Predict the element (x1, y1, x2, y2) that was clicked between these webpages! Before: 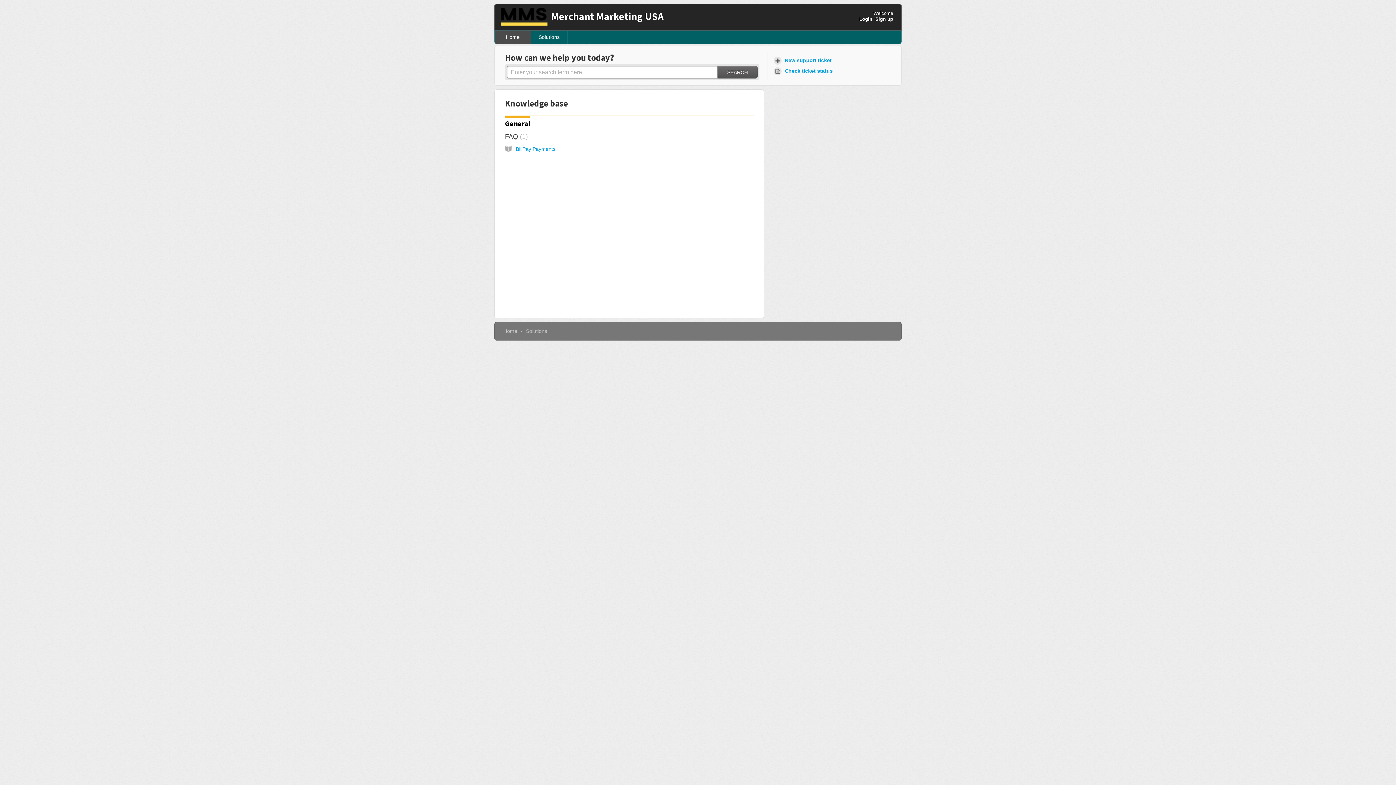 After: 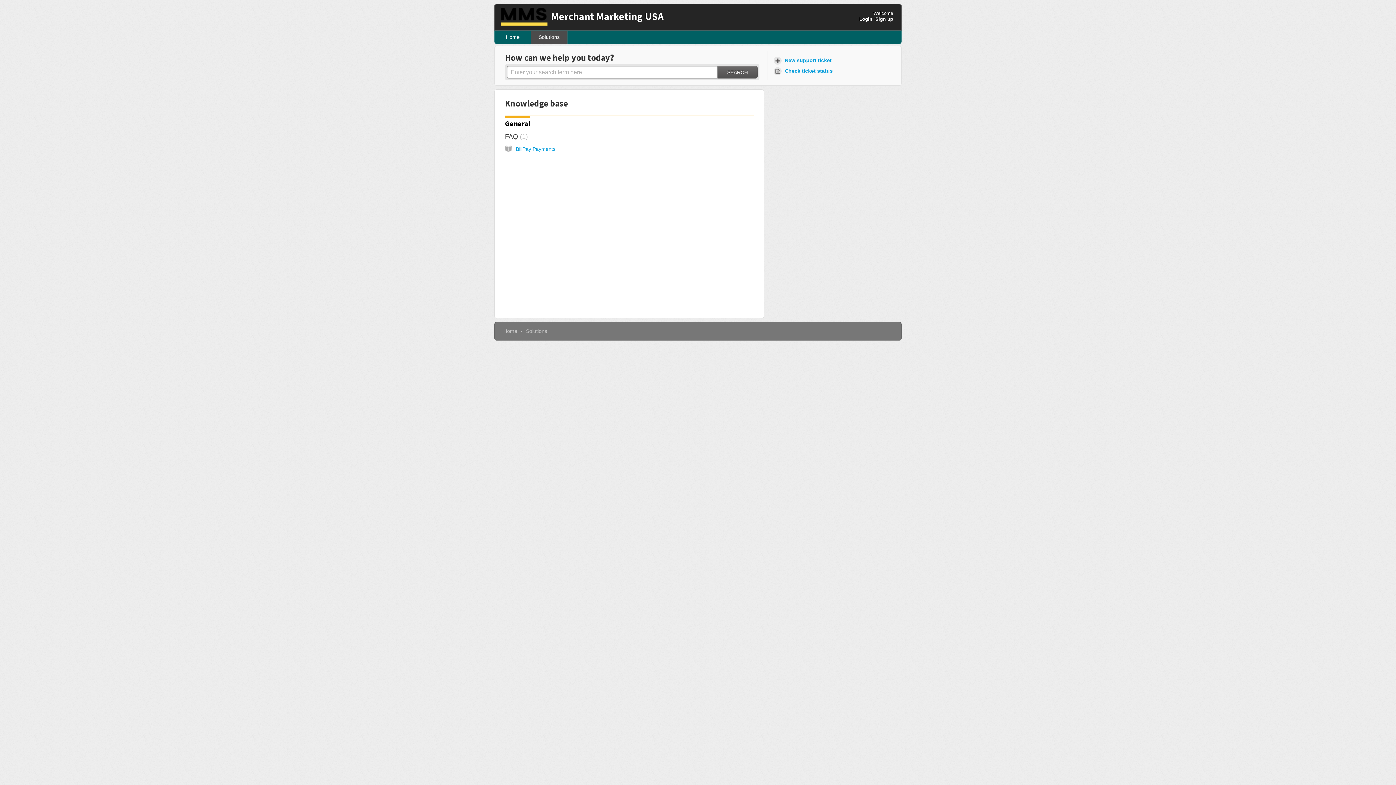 Action: label: Solutions bbox: (526, 328, 547, 334)